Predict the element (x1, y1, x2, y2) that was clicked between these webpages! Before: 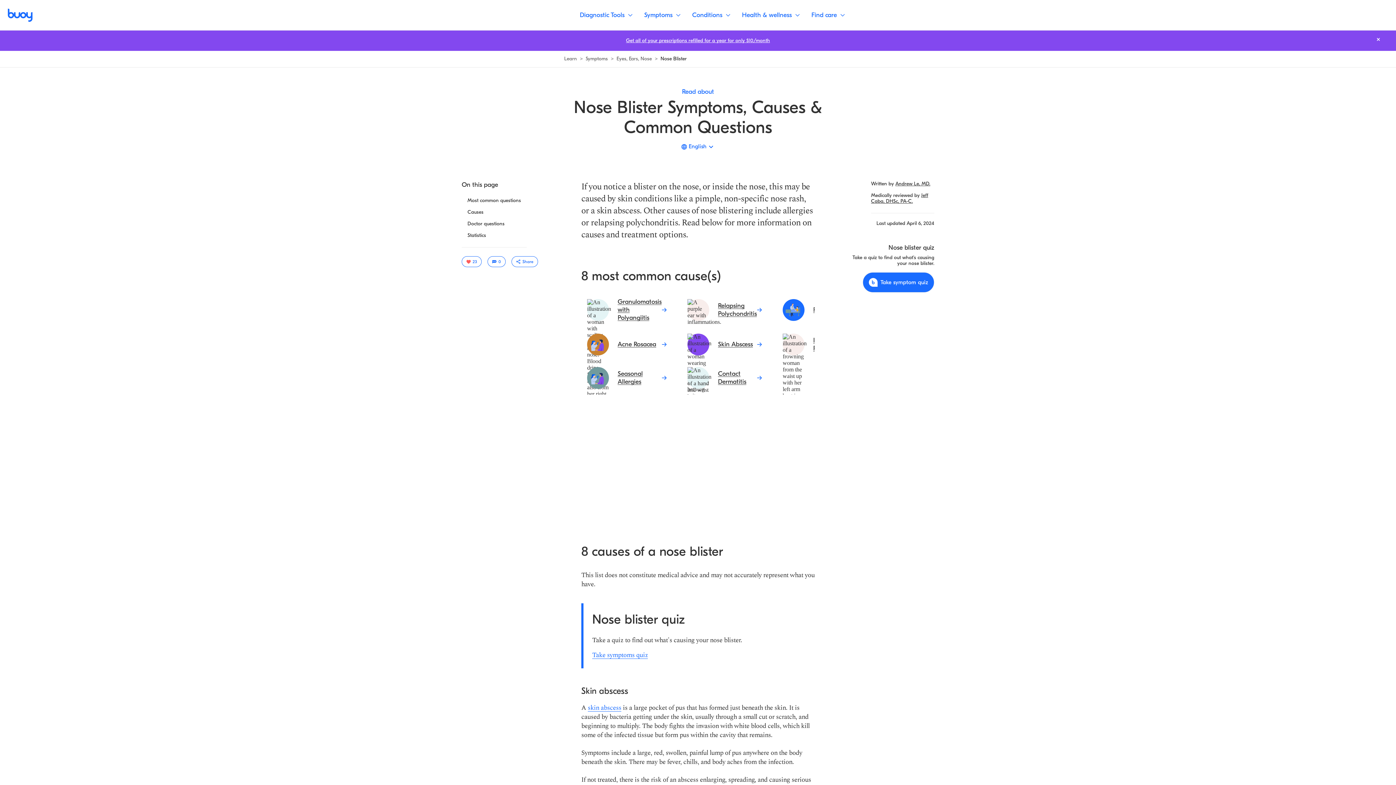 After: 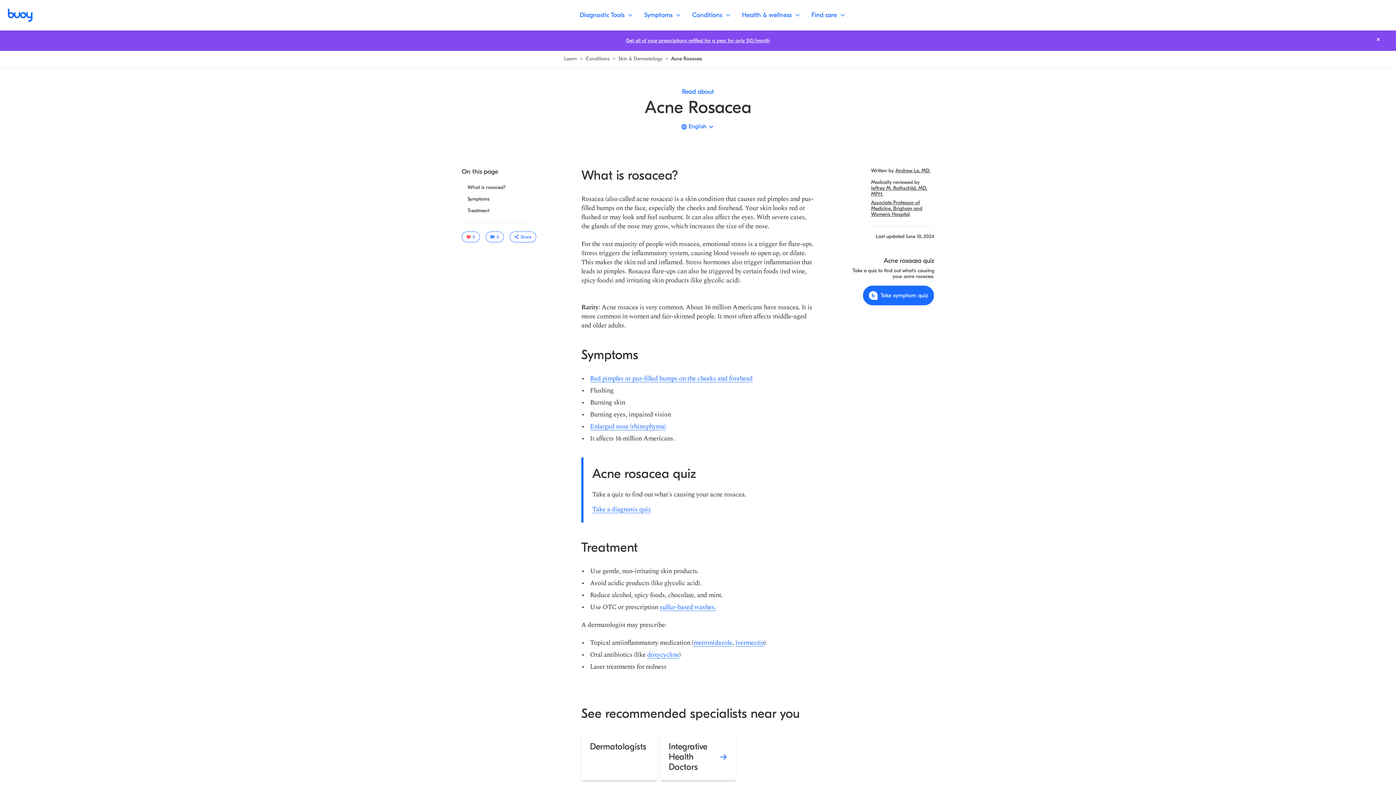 Action: label: Read more about Acne Rosacea bbox: (581, 328, 673, 361)